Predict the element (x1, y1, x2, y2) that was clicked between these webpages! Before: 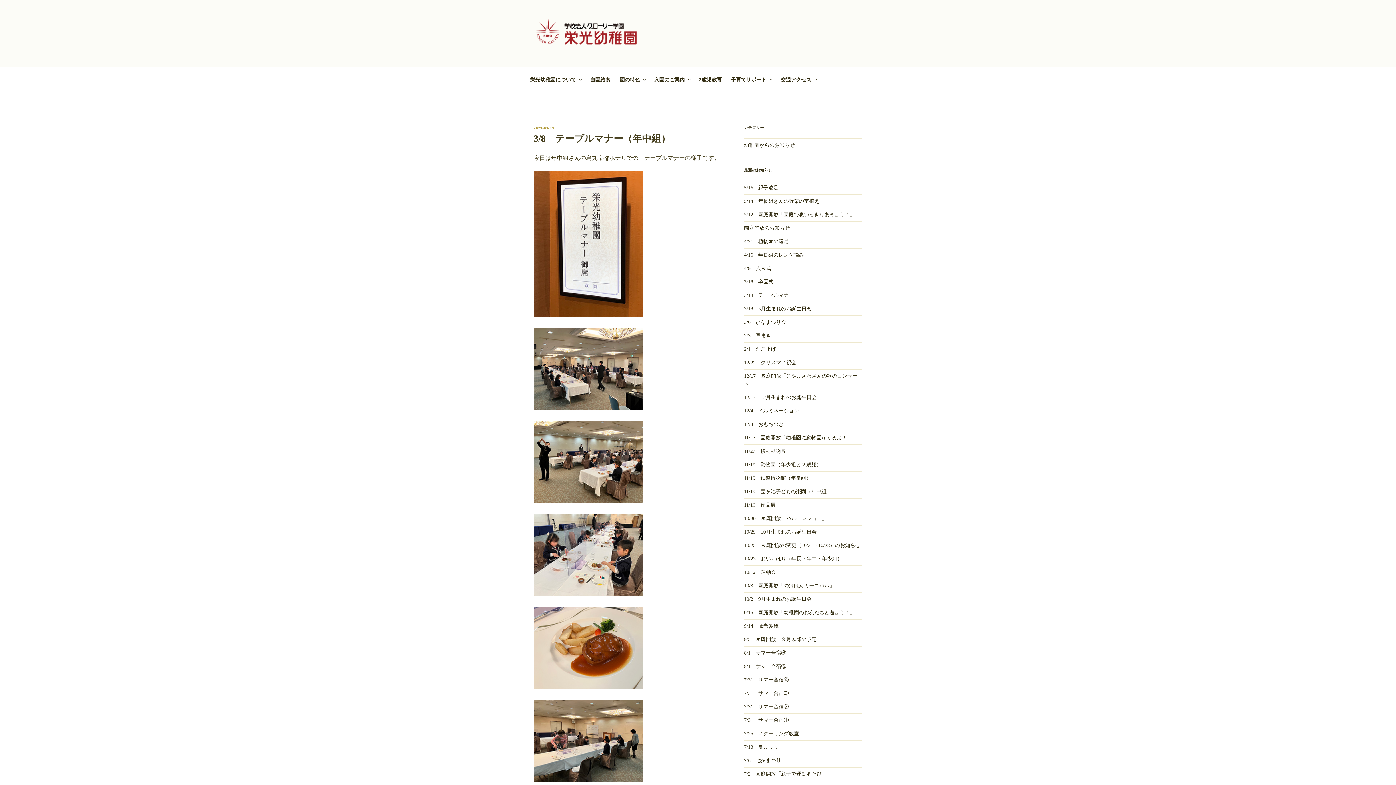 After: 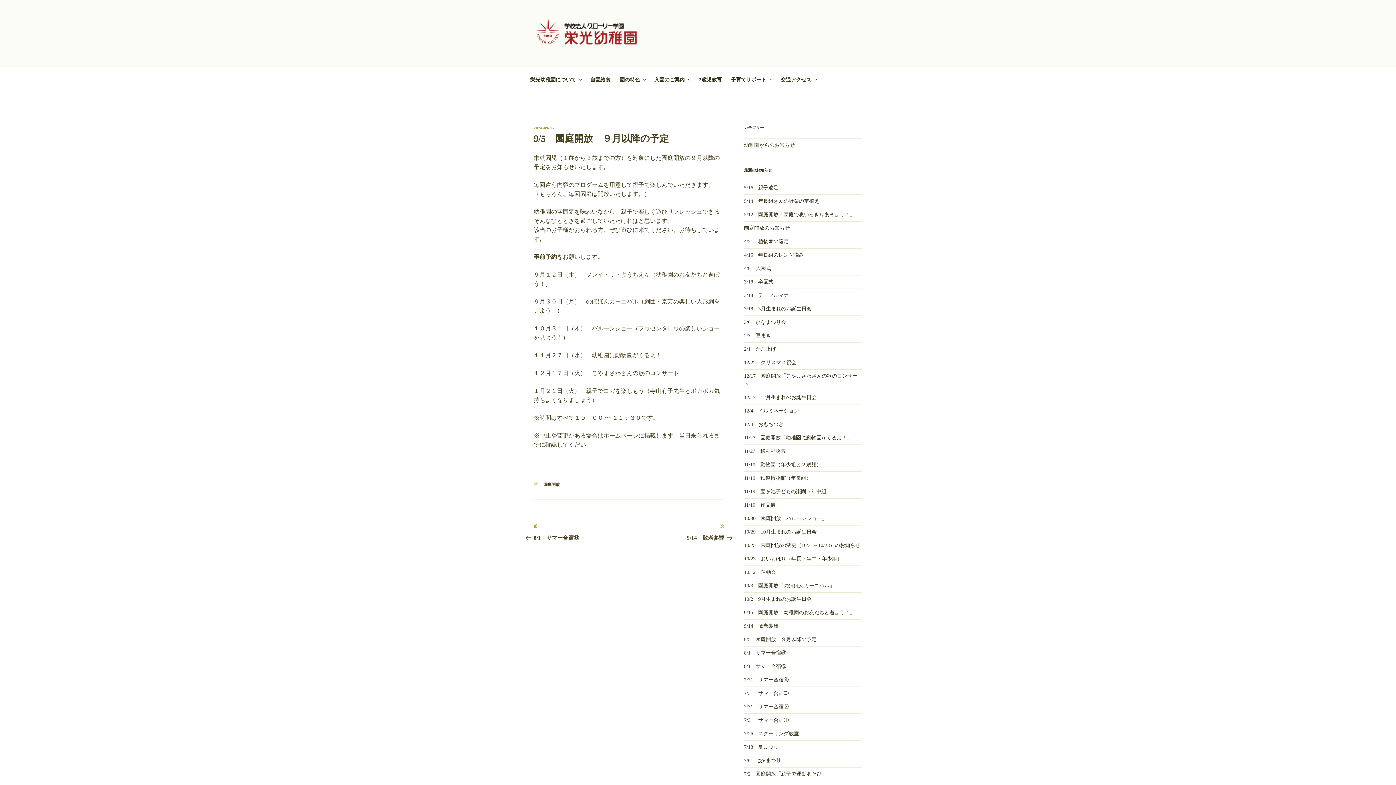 Action: label: 9/5　園庭開放　９月以降の予定 bbox: (744, 637, 816, 642)